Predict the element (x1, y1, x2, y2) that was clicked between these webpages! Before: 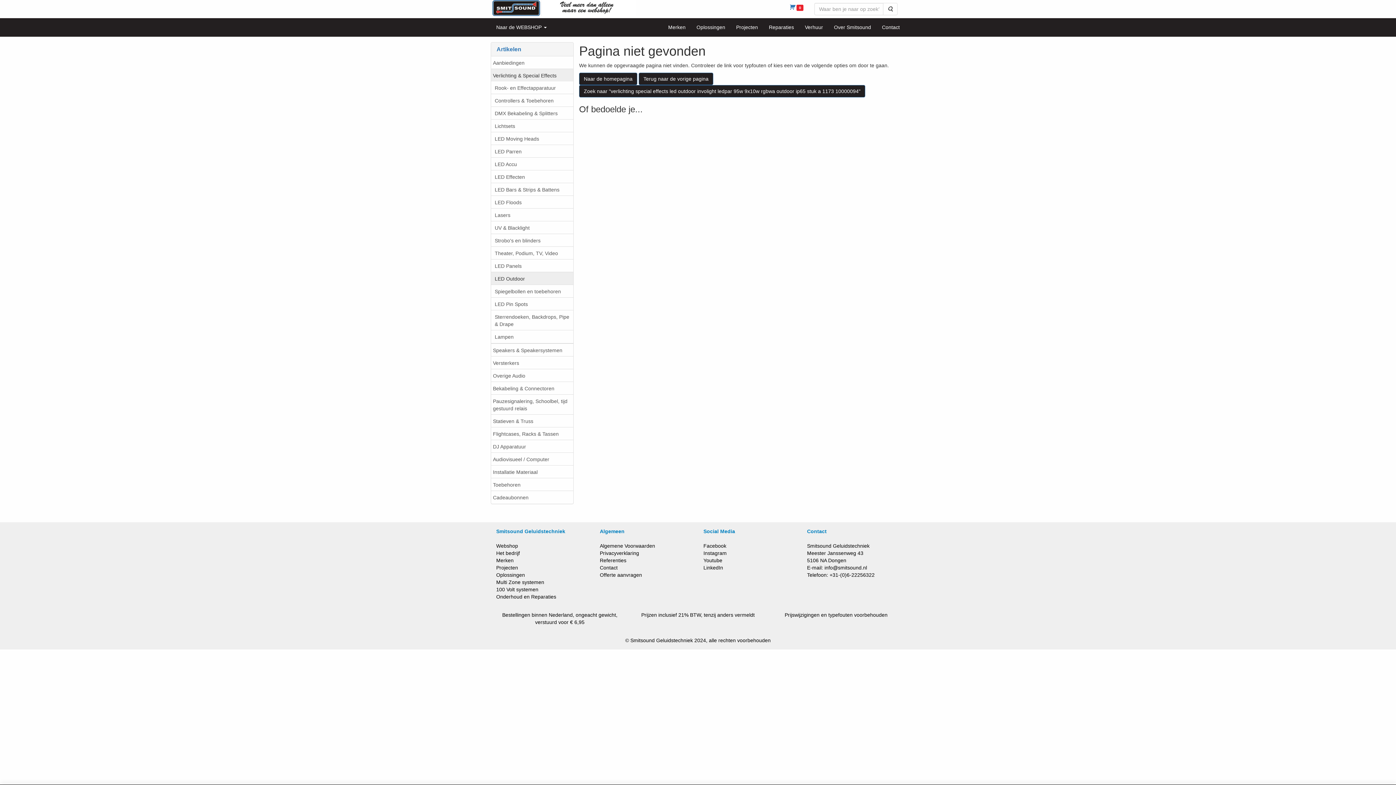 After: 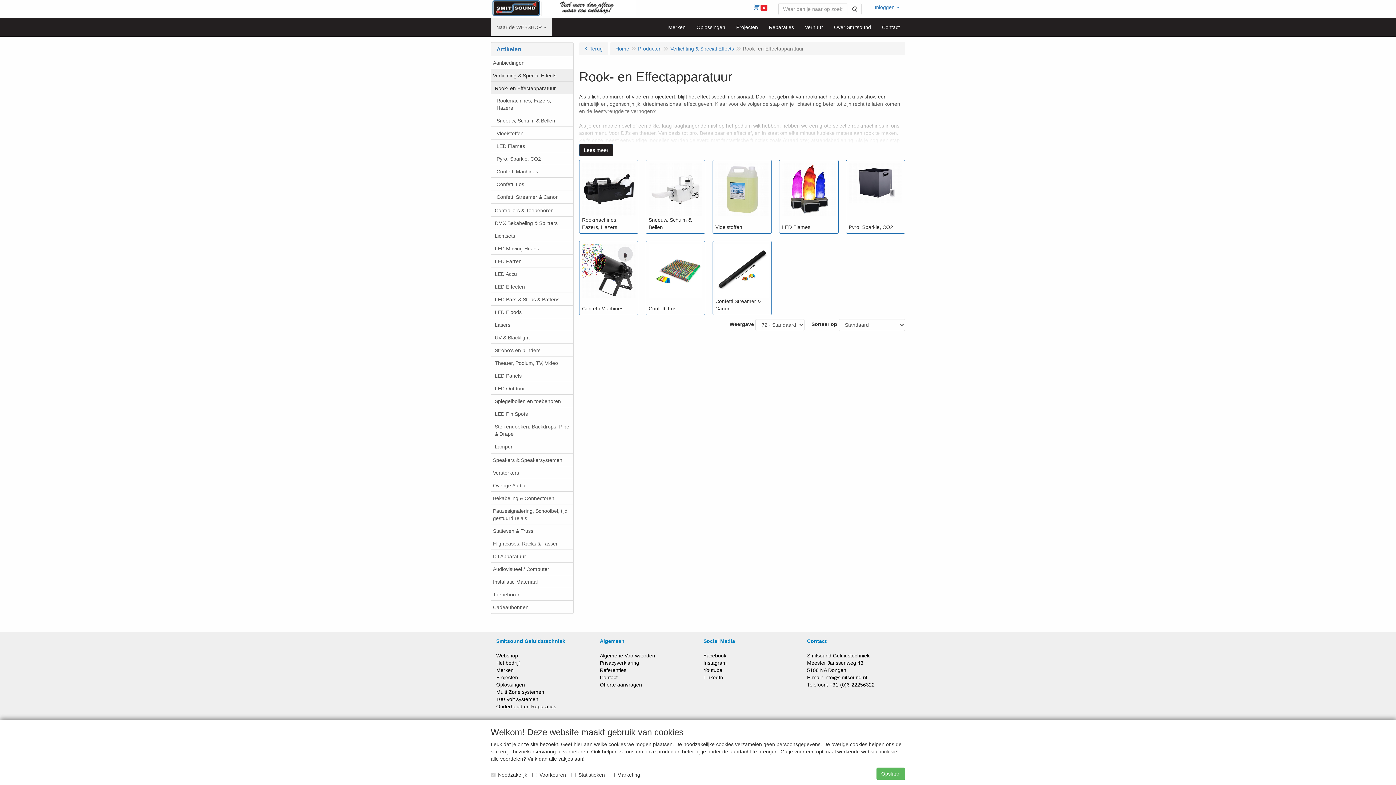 Action: bbox: (491, 81, 573, 94) label: Rook- en Effectapparatuur